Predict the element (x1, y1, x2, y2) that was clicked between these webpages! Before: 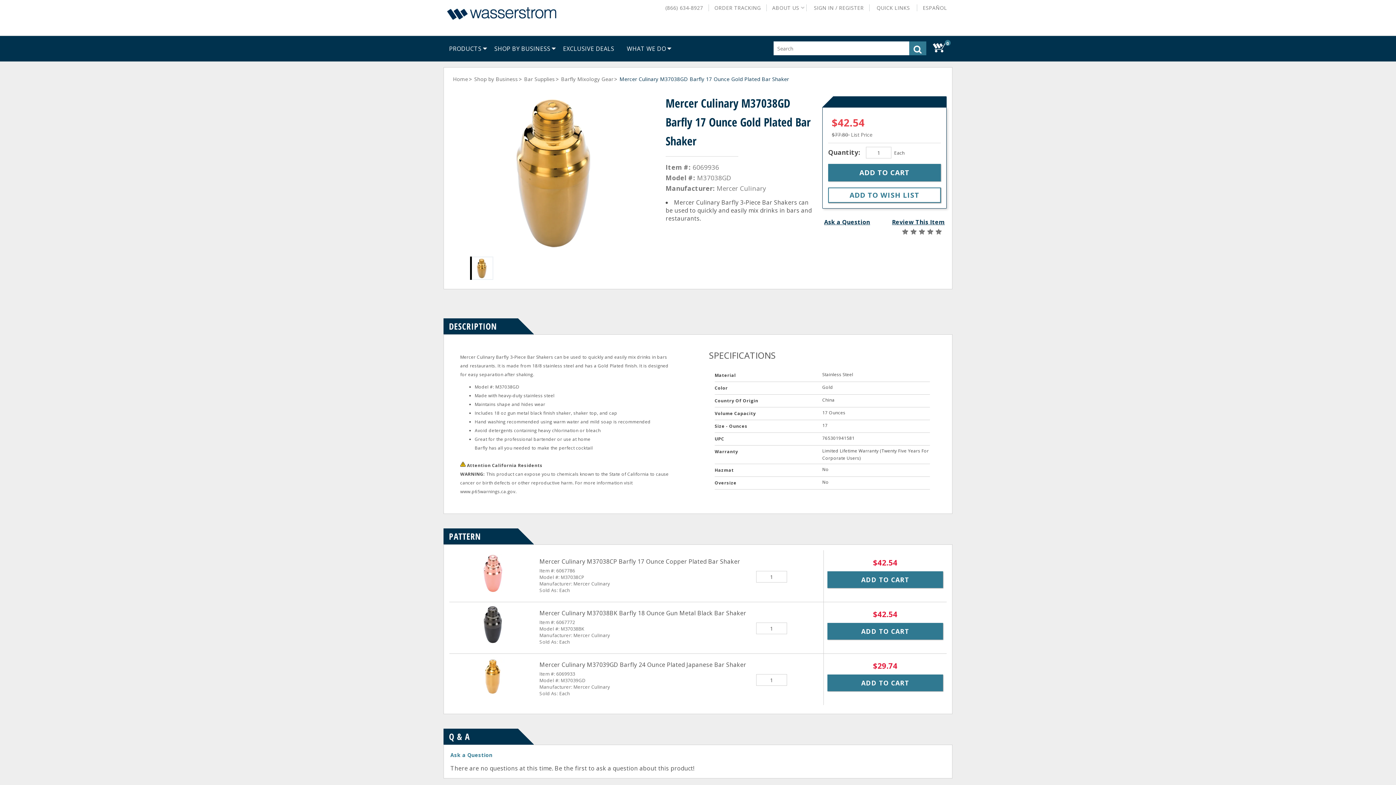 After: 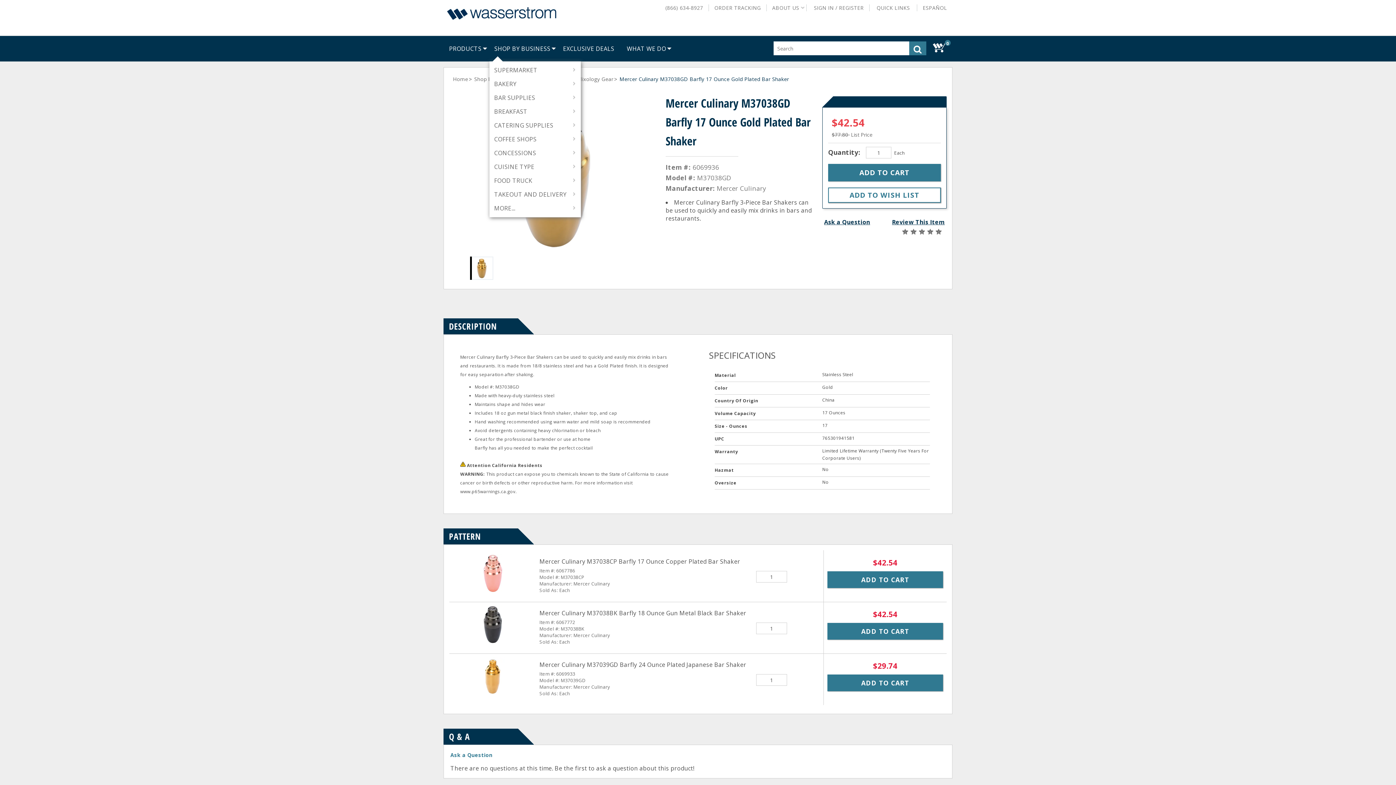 Action: label: SHOP BY BUSINESS bbox: (488, 36, 556, 61)